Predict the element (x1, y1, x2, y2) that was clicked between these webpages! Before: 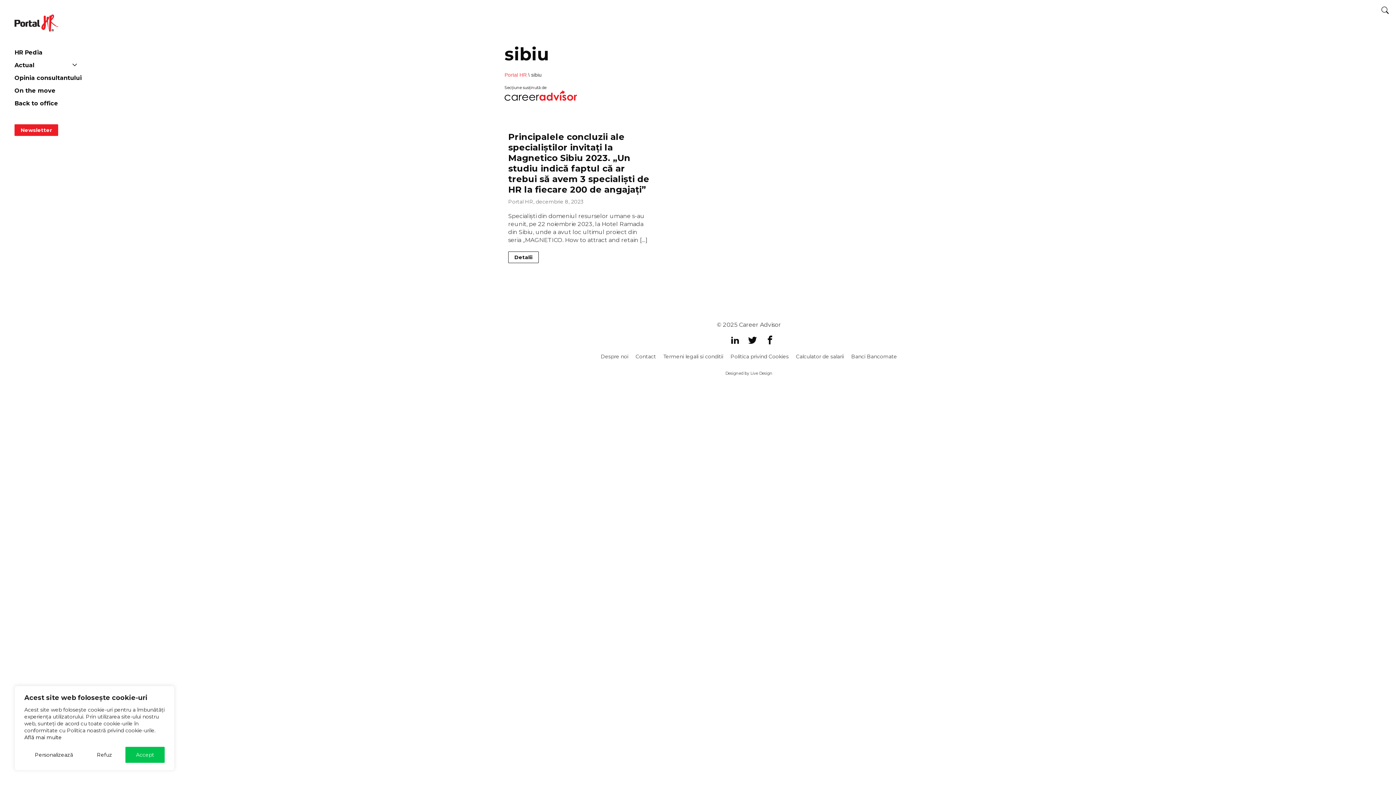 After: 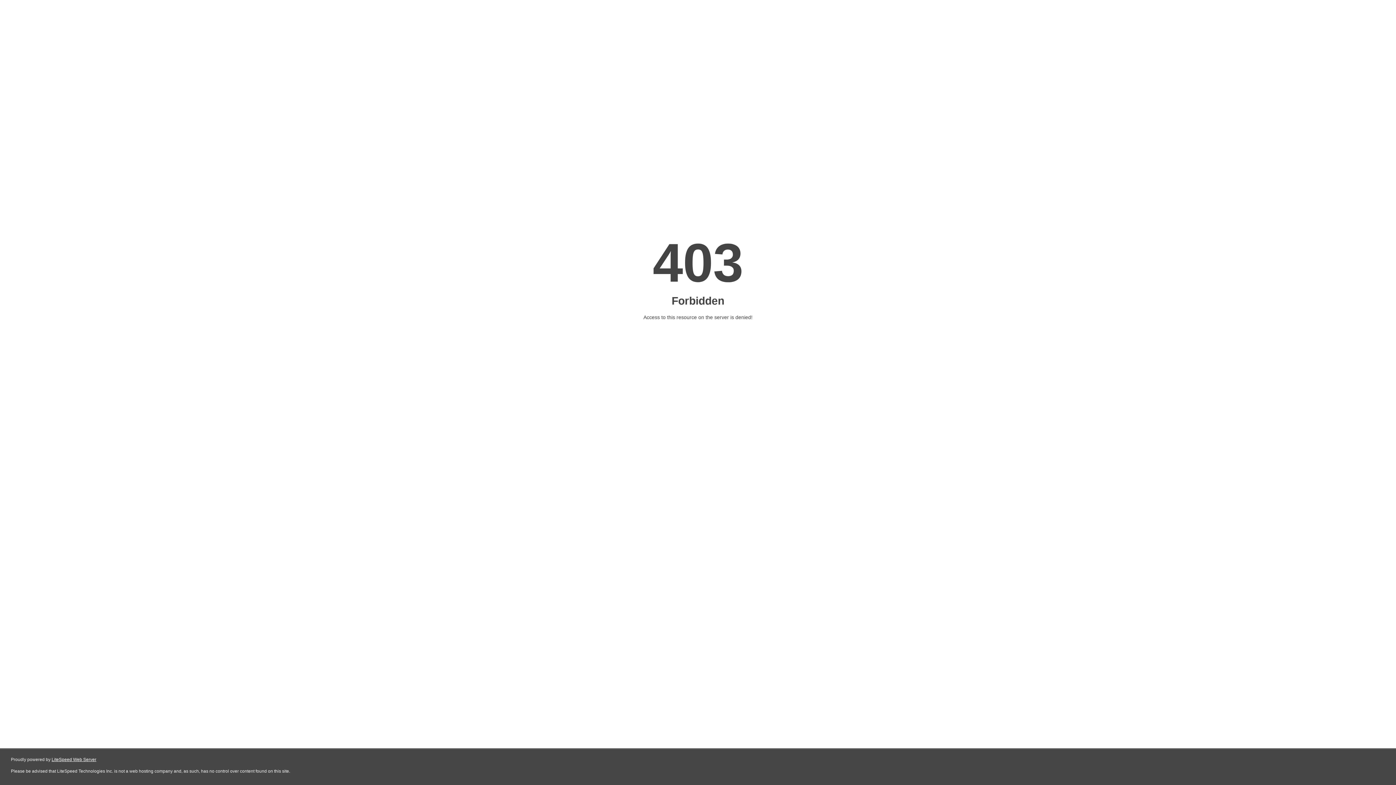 Action: label: Actual bbox: (14, 58, 34, 71)